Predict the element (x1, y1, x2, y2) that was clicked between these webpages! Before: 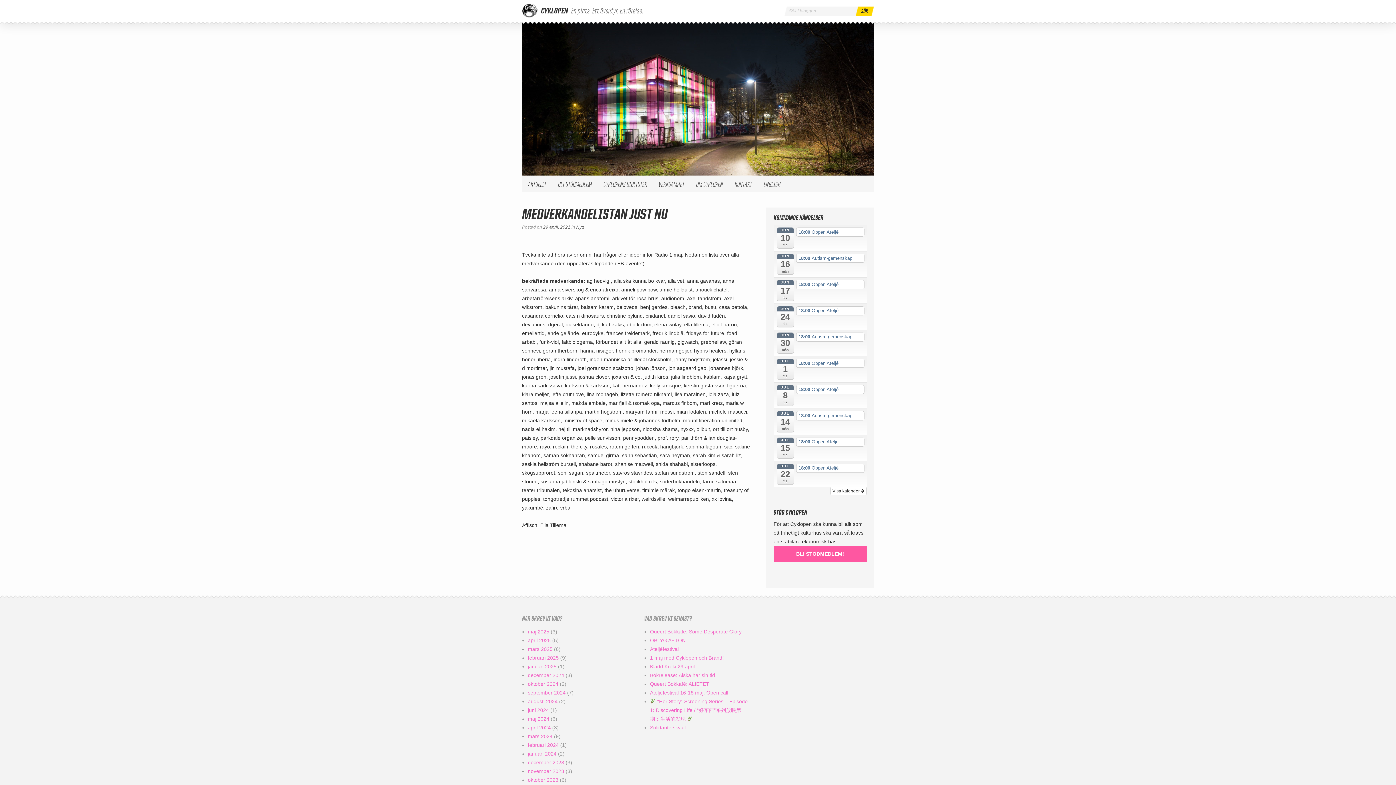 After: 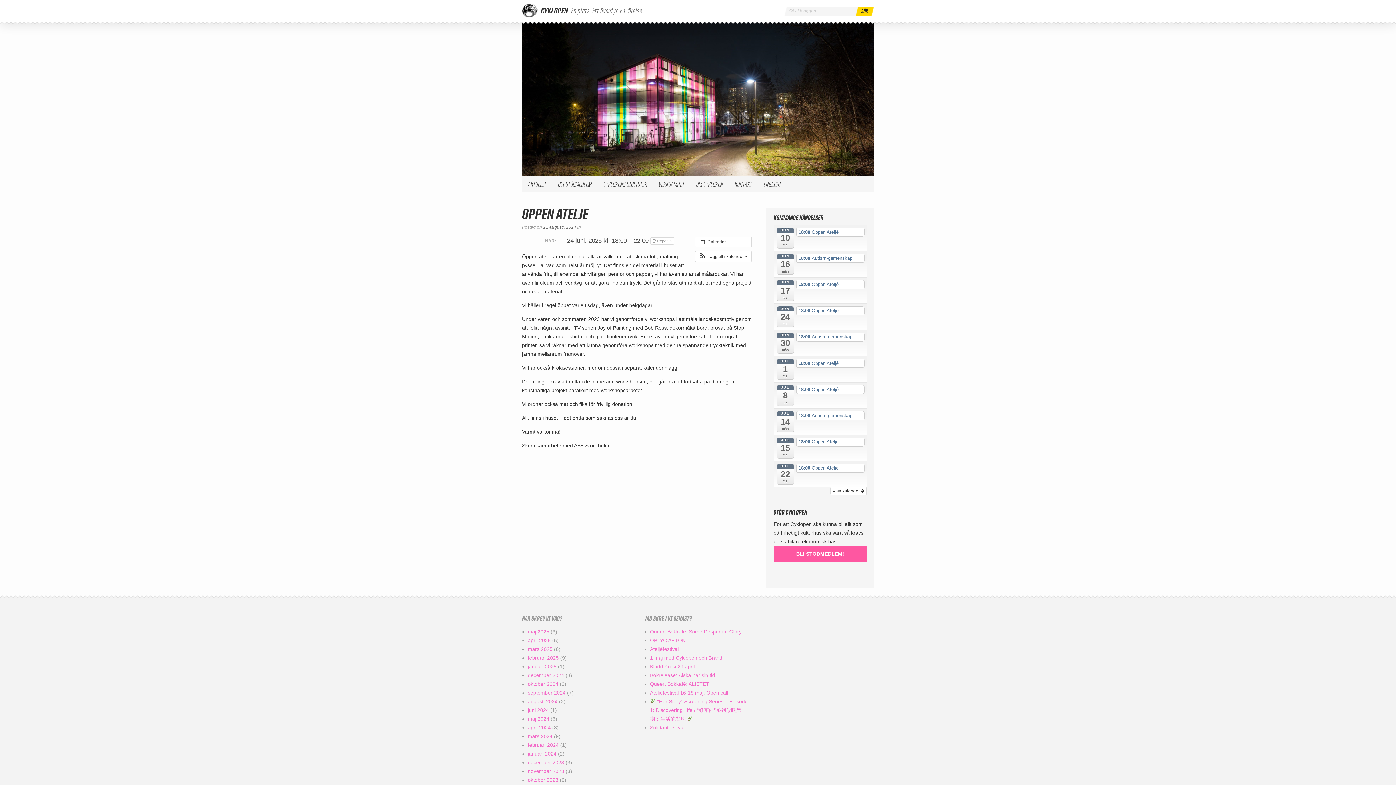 Action: bbox: (796, 306, 864, 315) label: 18:00 Öppen Ateljé